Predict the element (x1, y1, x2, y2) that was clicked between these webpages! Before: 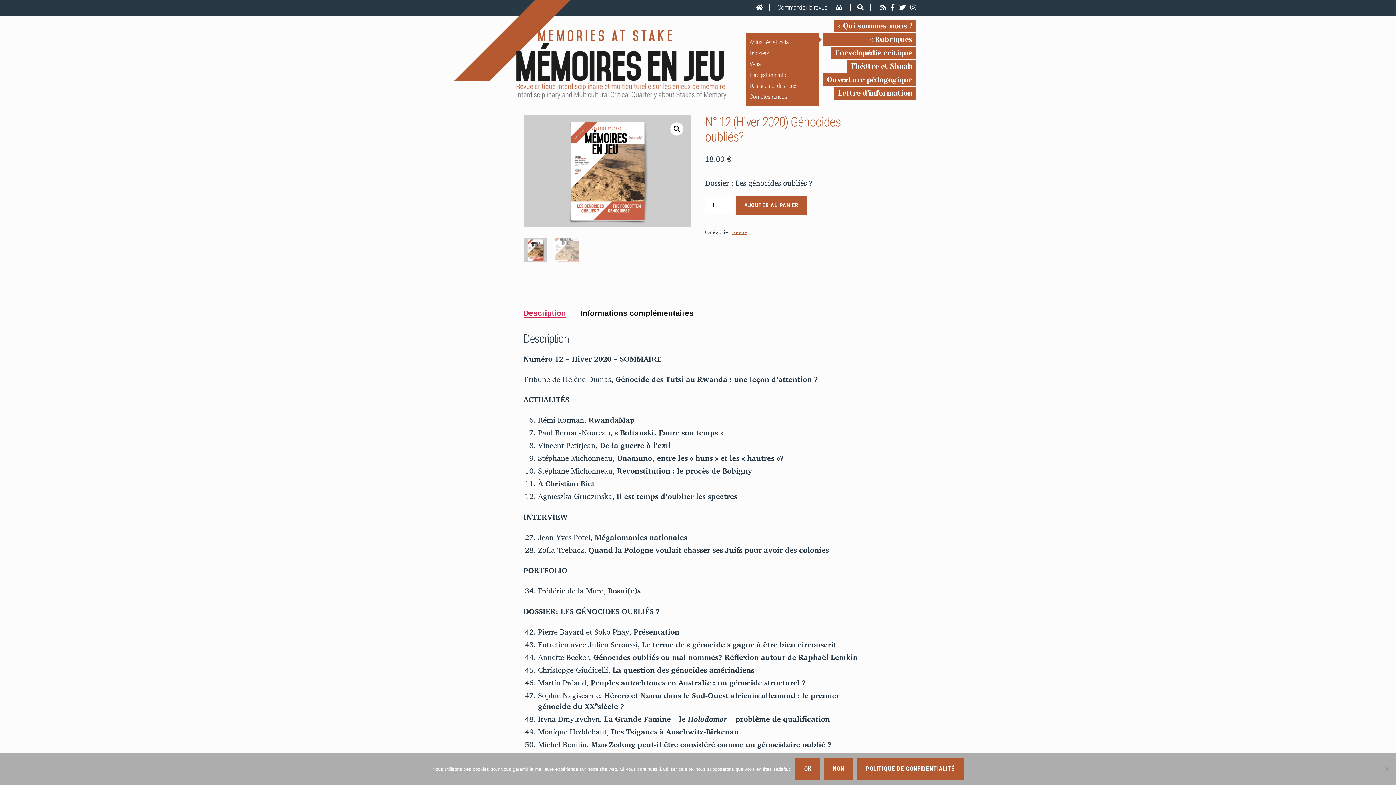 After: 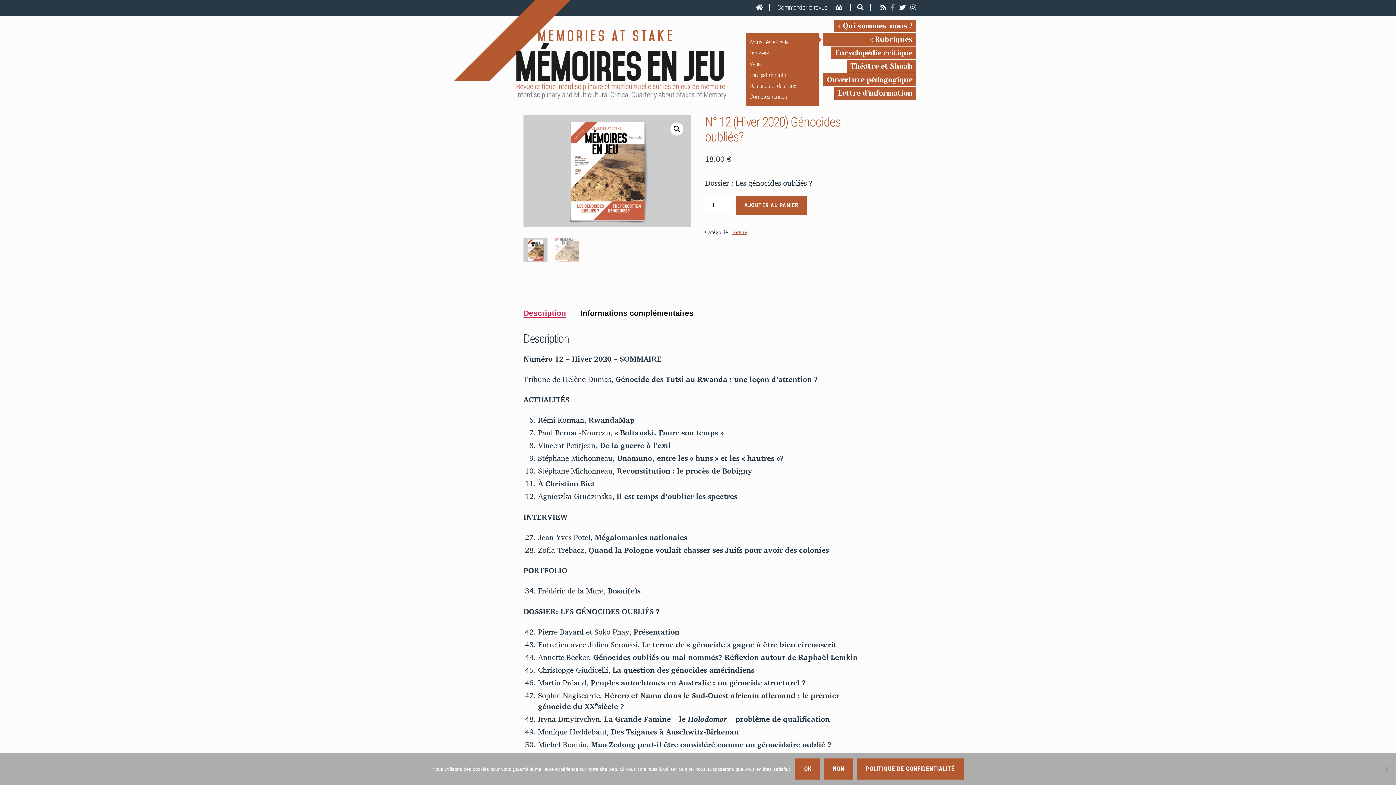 Action: bbox: (891, 3, 894, 11)